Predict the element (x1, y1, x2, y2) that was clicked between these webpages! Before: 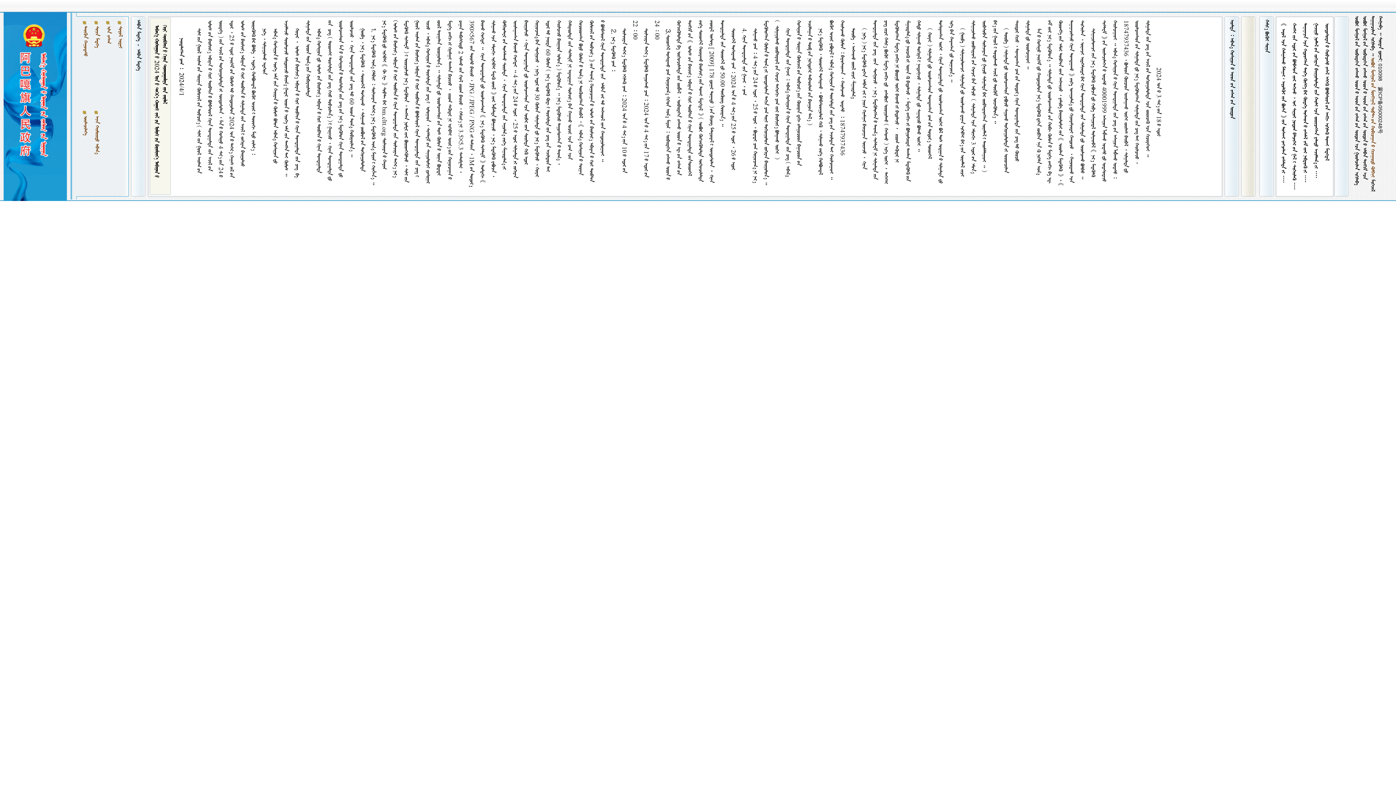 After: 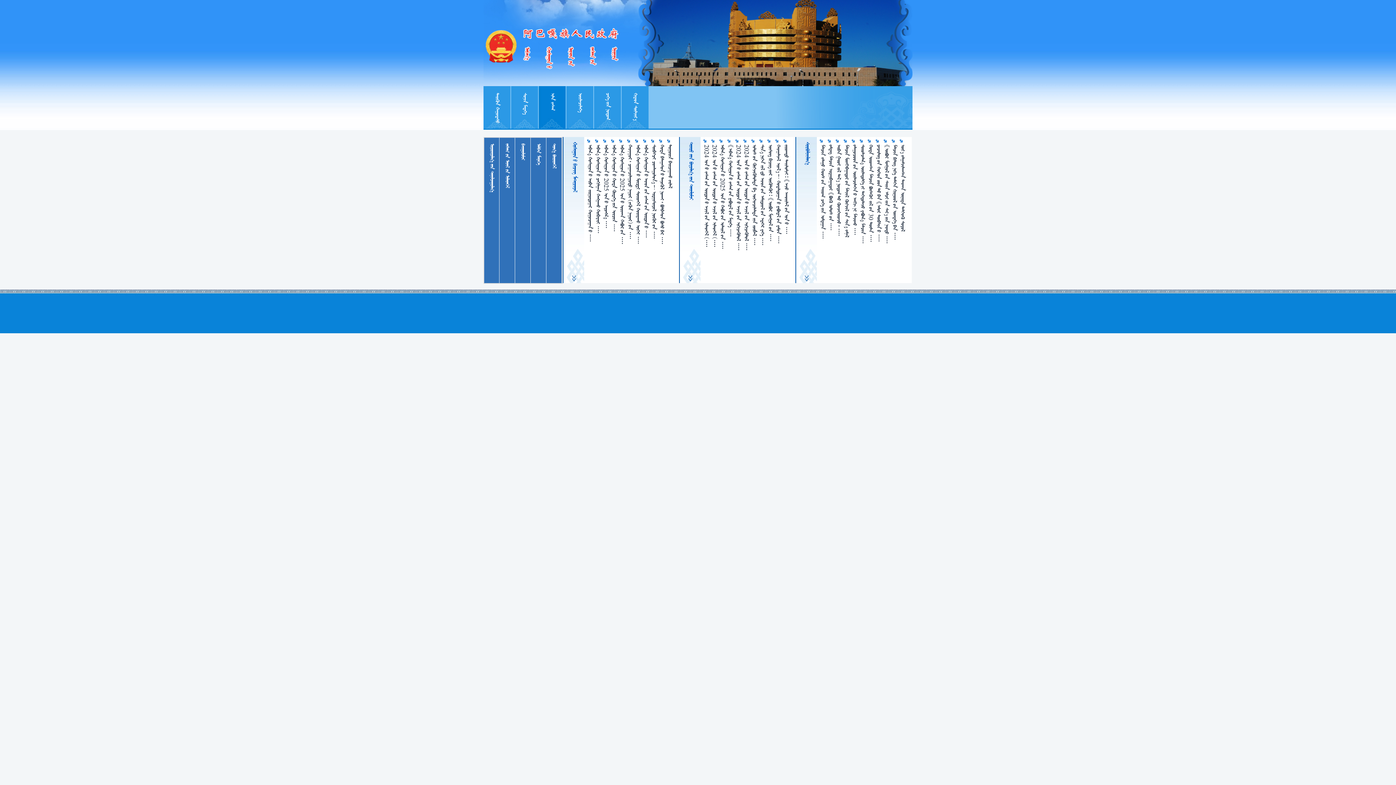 Action: bbox: (105, 26, 111, 43) label:  